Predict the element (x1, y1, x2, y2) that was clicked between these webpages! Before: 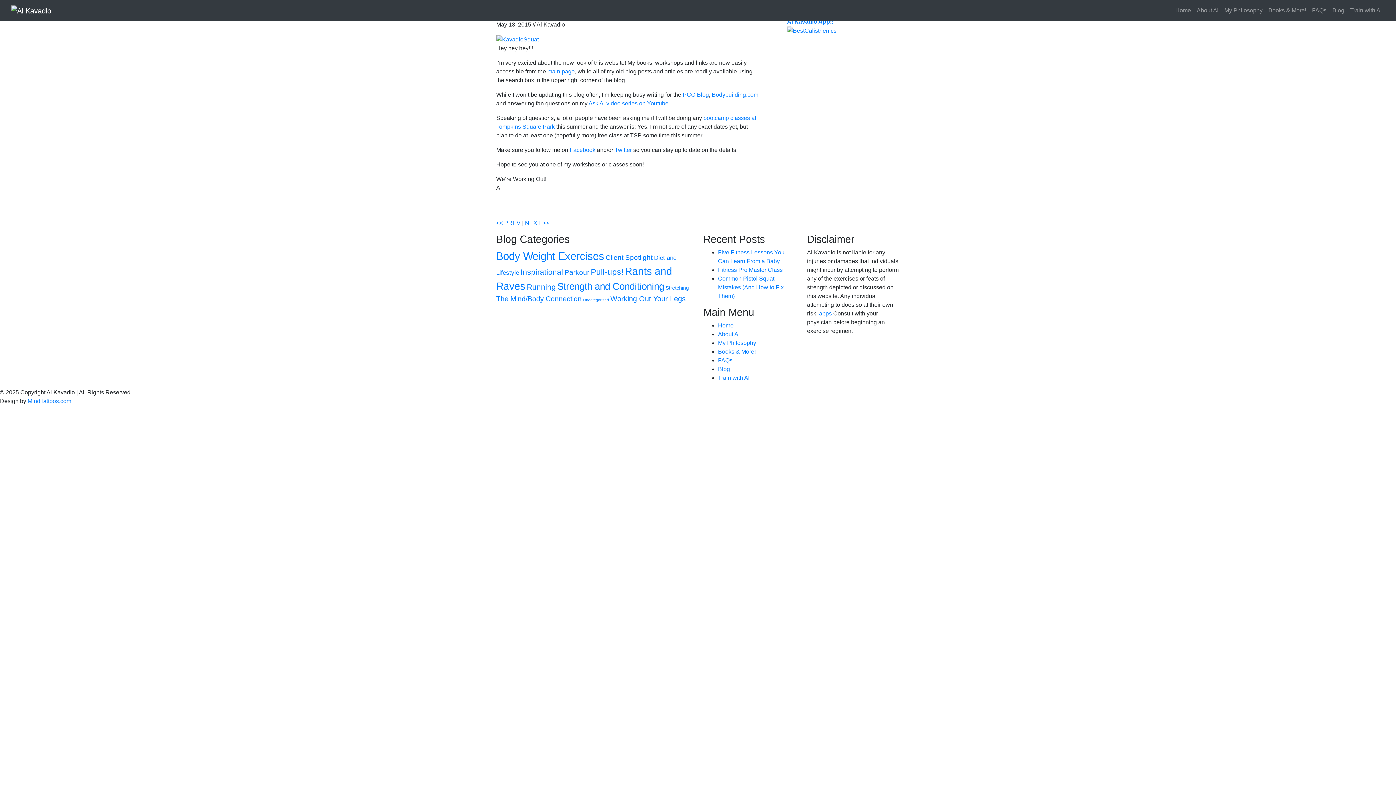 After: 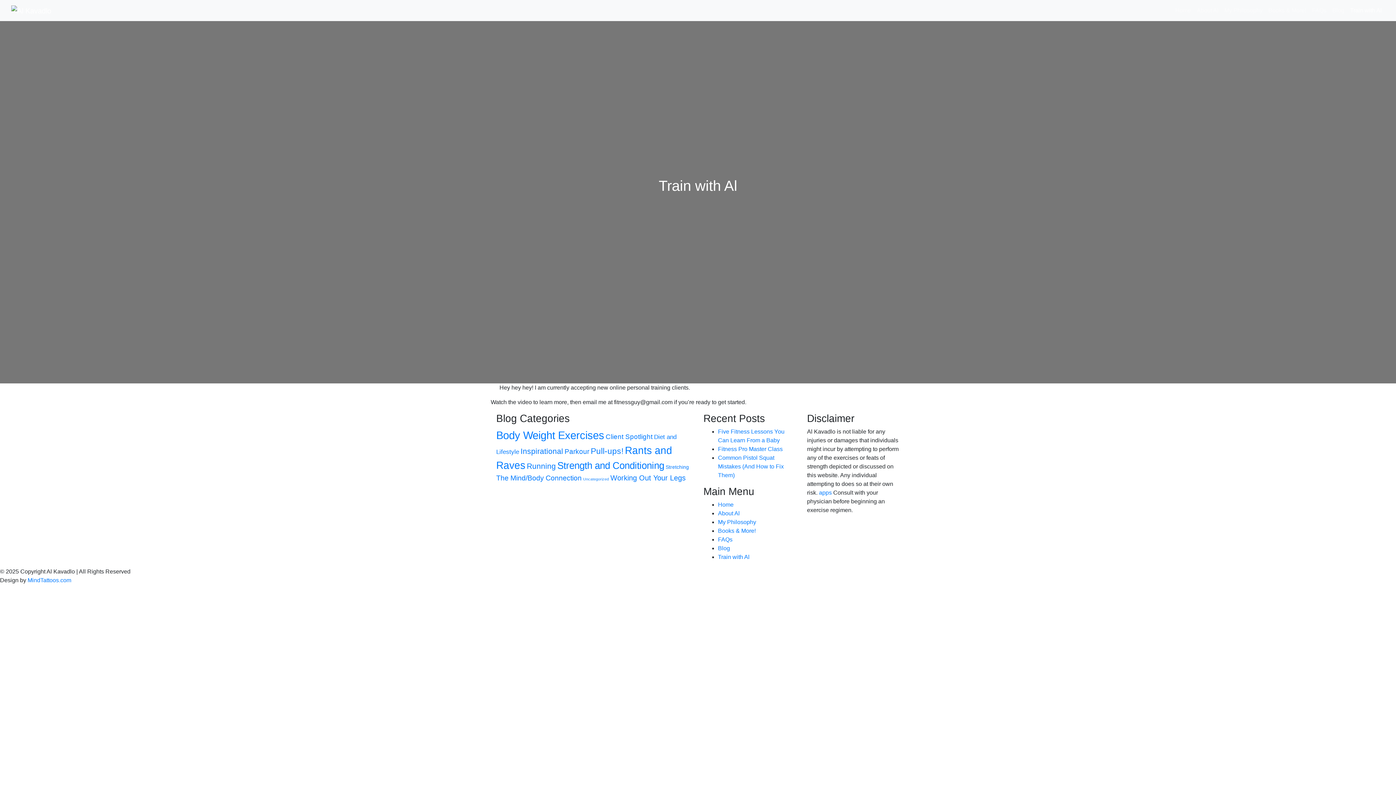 Action: bbox: (718, 374, 749, 381) label: Train with Al